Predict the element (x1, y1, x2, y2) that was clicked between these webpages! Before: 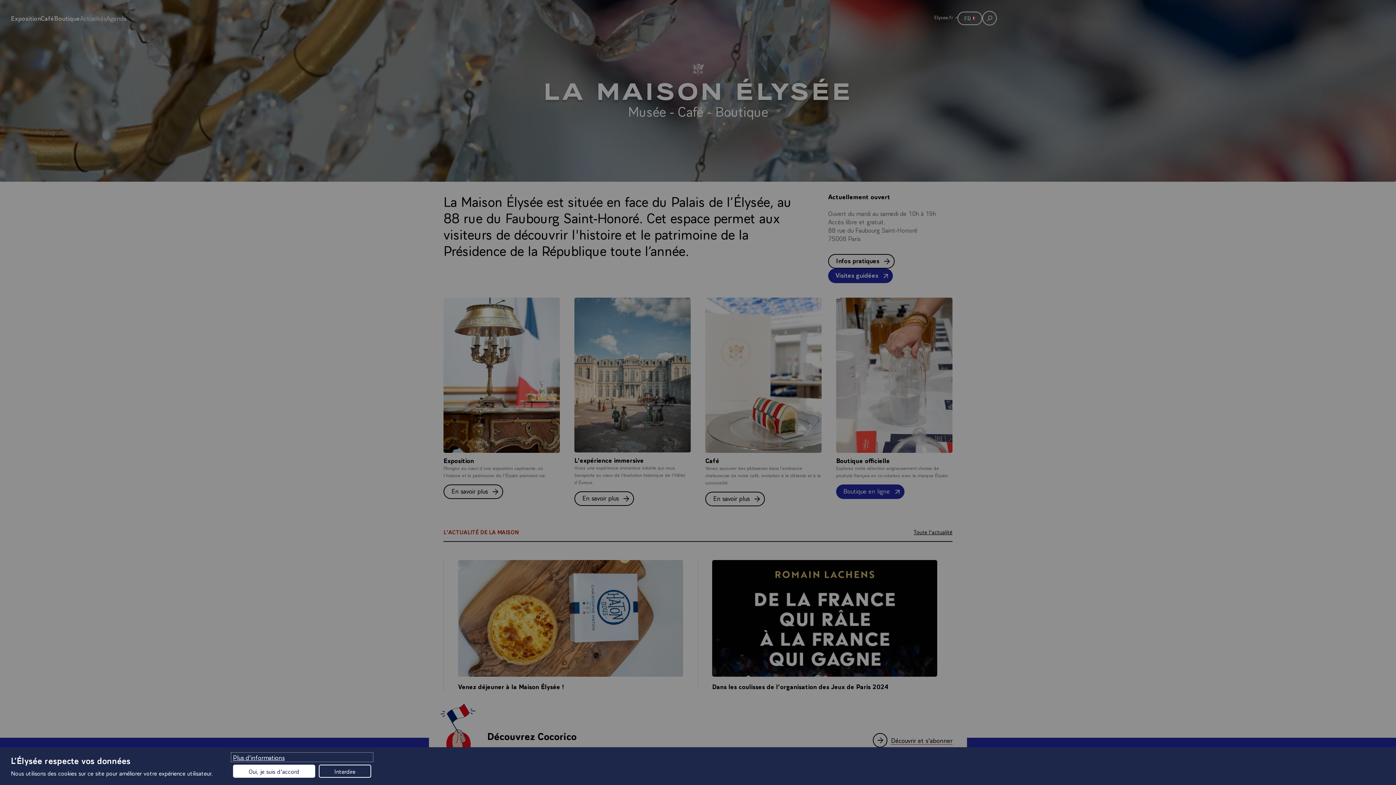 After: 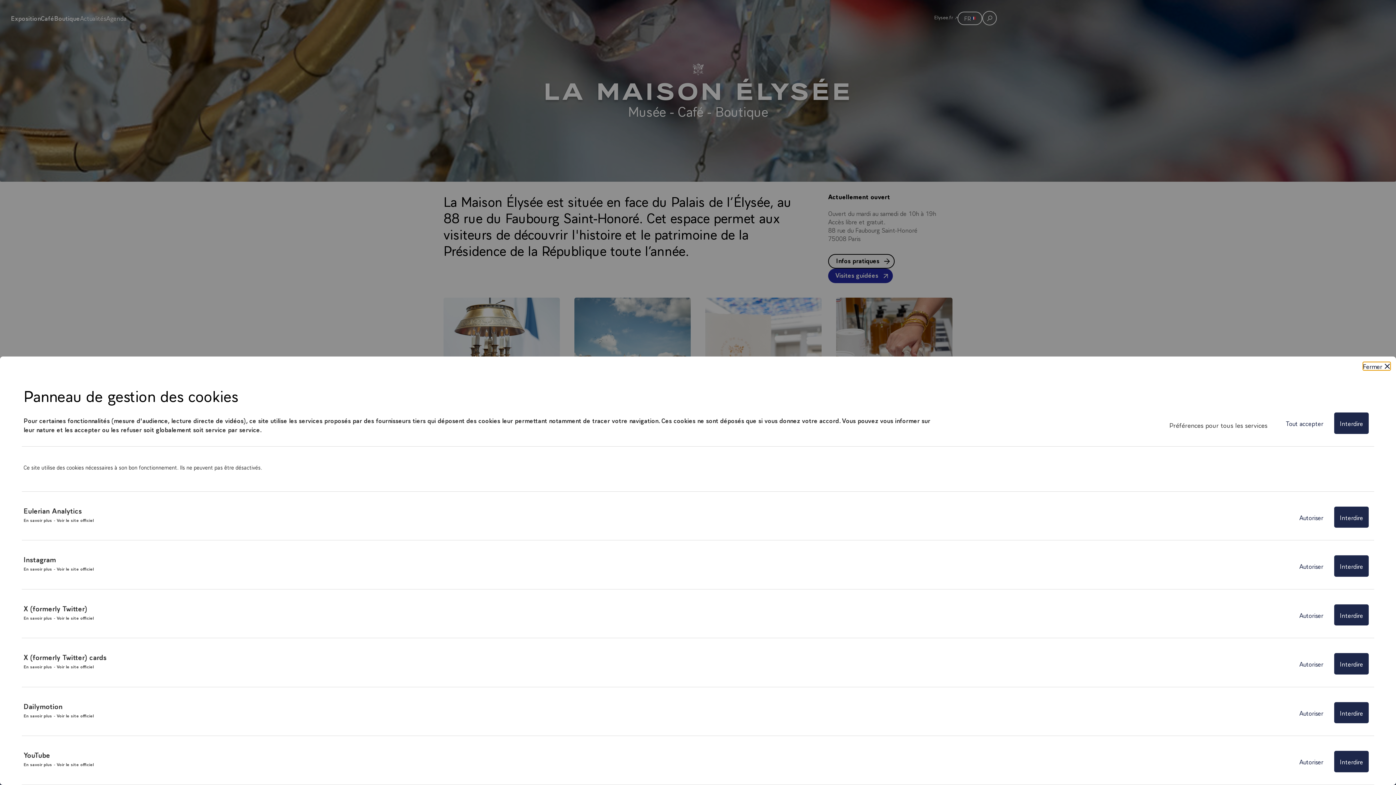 Action: label: Plus d'informations (fenêtre modale) bbox: (231, 753, 373, 762)